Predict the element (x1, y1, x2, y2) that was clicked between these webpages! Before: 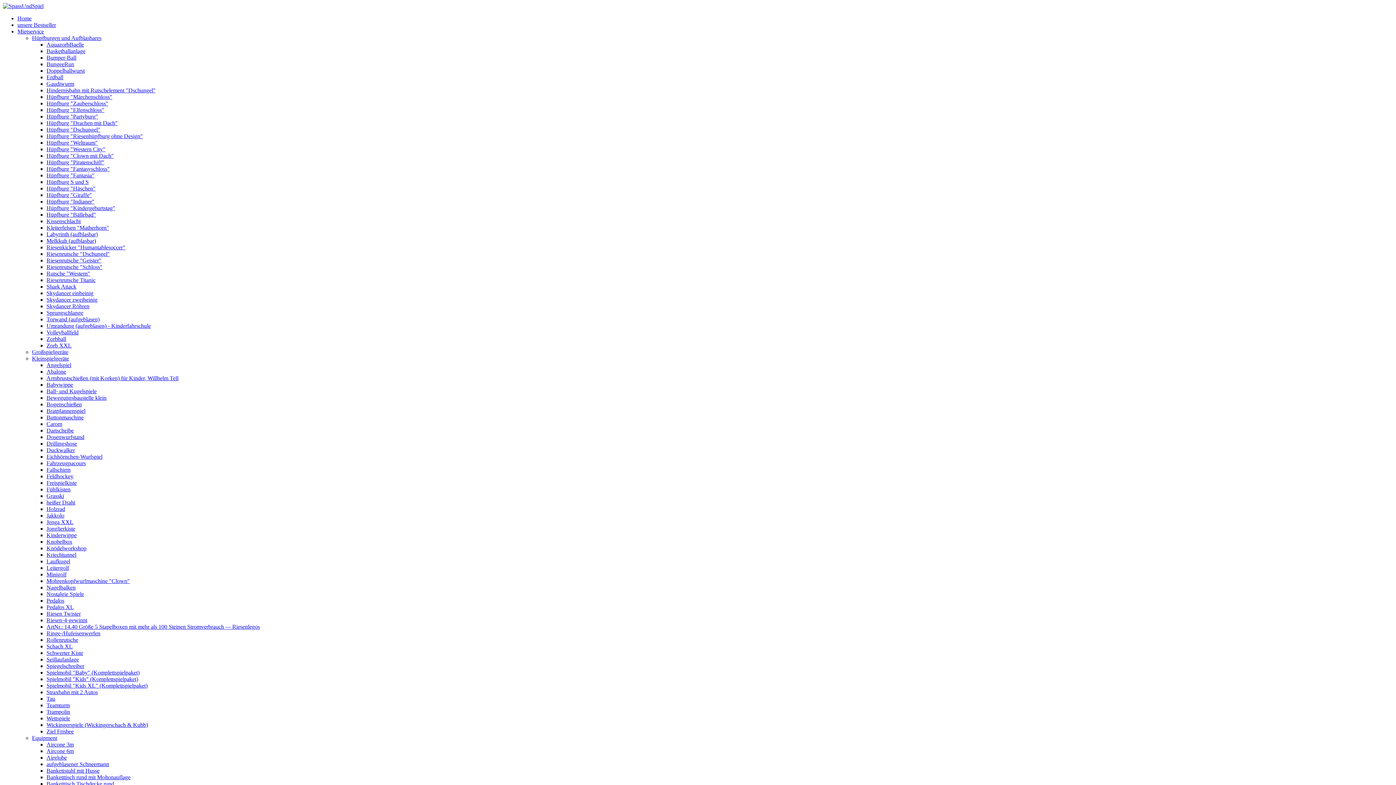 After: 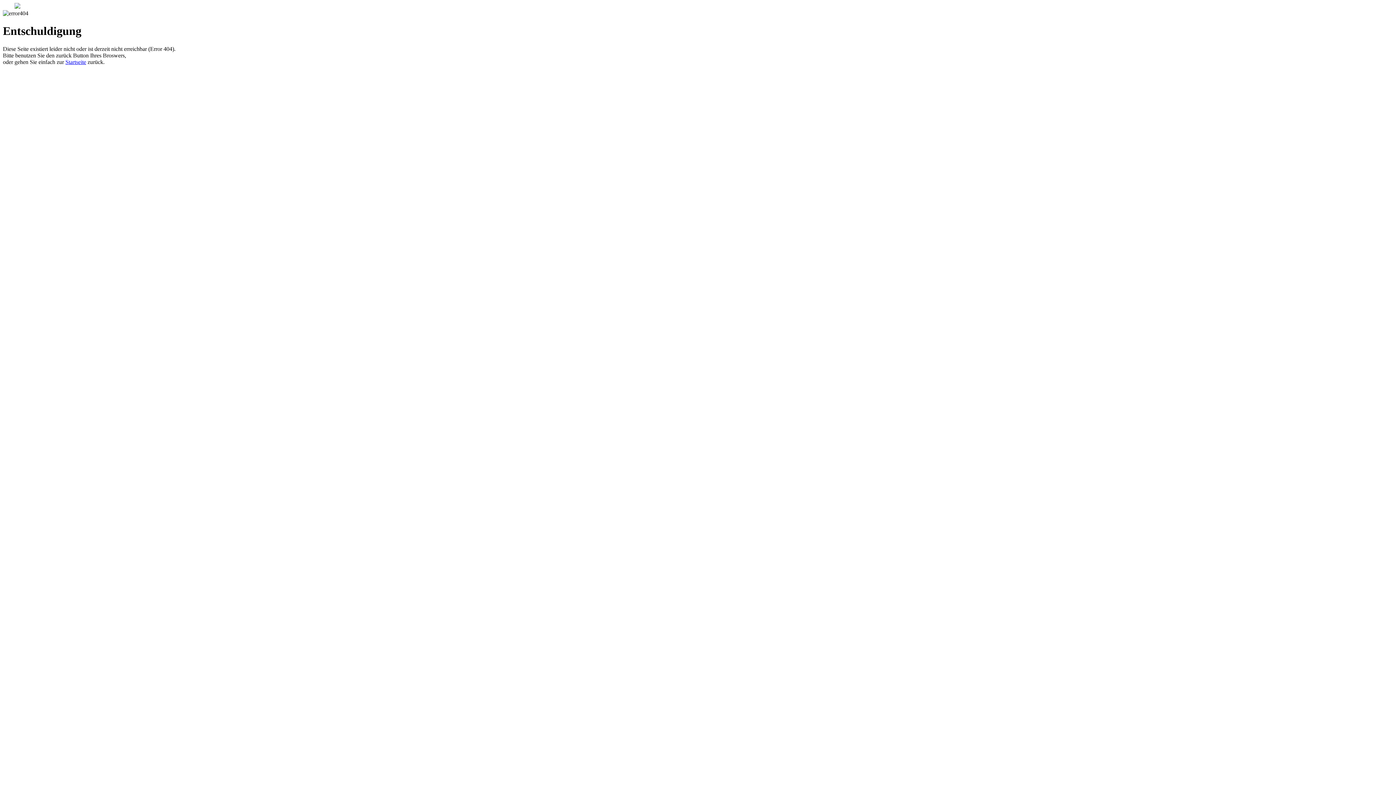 Action: bbox: (46, 591, 84, 597) label: Nostalgie Spiele